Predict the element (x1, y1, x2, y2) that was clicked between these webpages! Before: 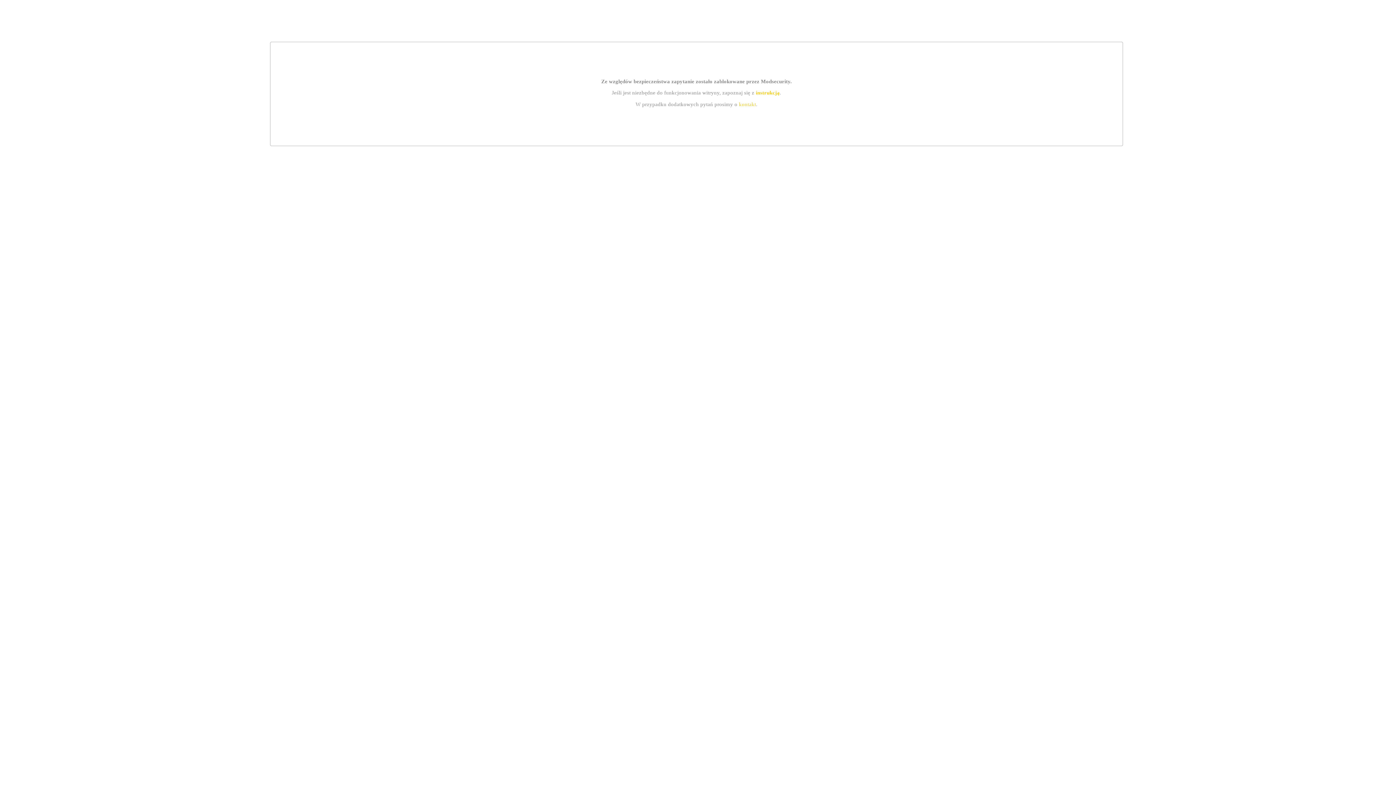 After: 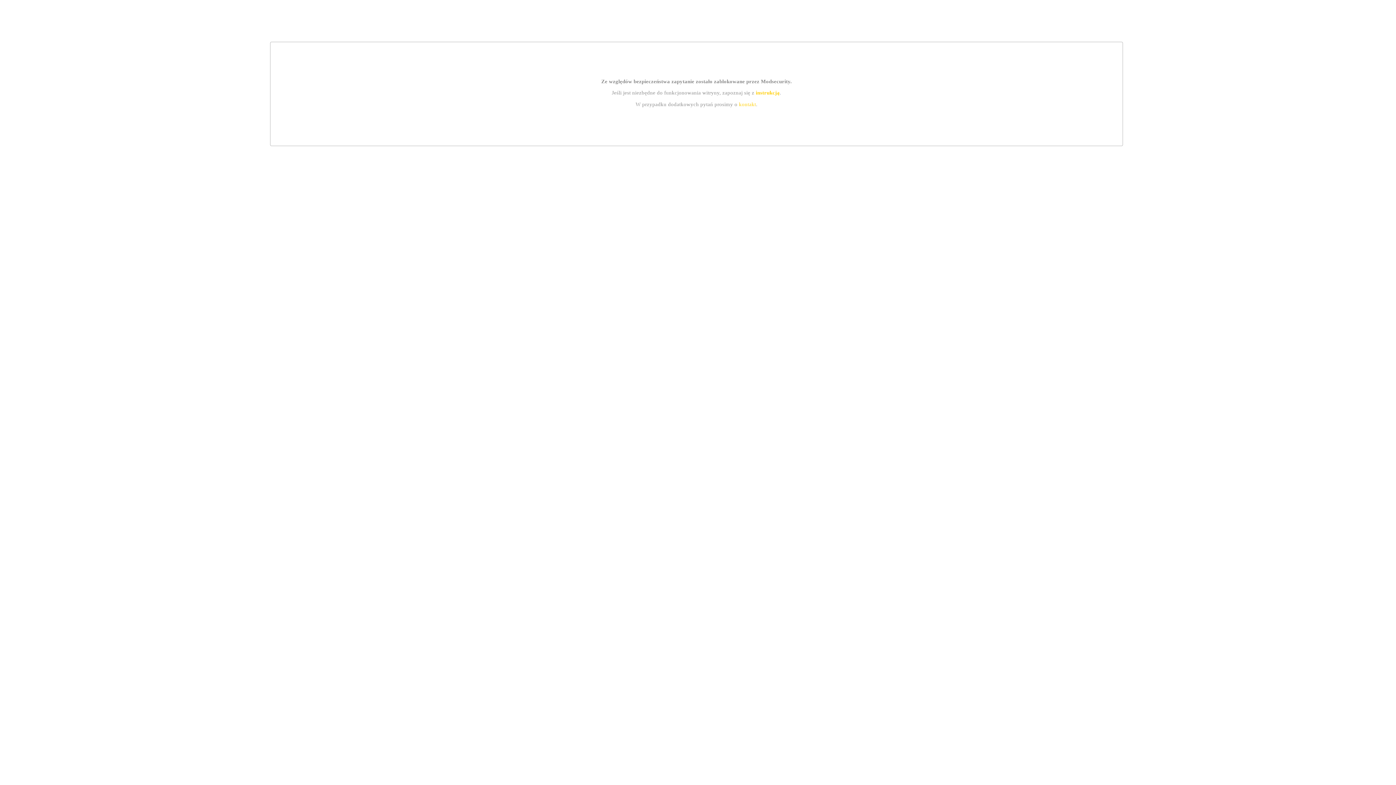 Action: bbox: (739, 101, 756, 107) label: kontakt